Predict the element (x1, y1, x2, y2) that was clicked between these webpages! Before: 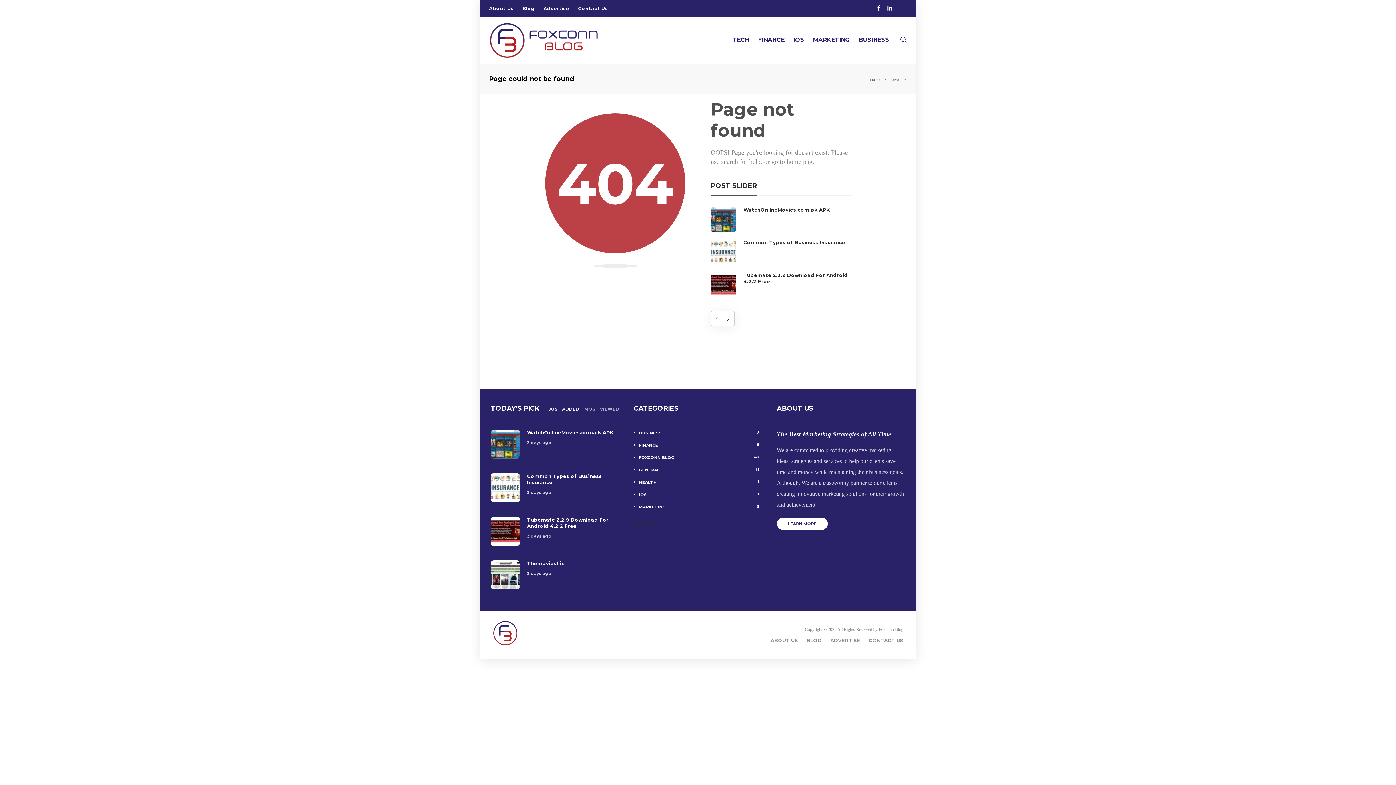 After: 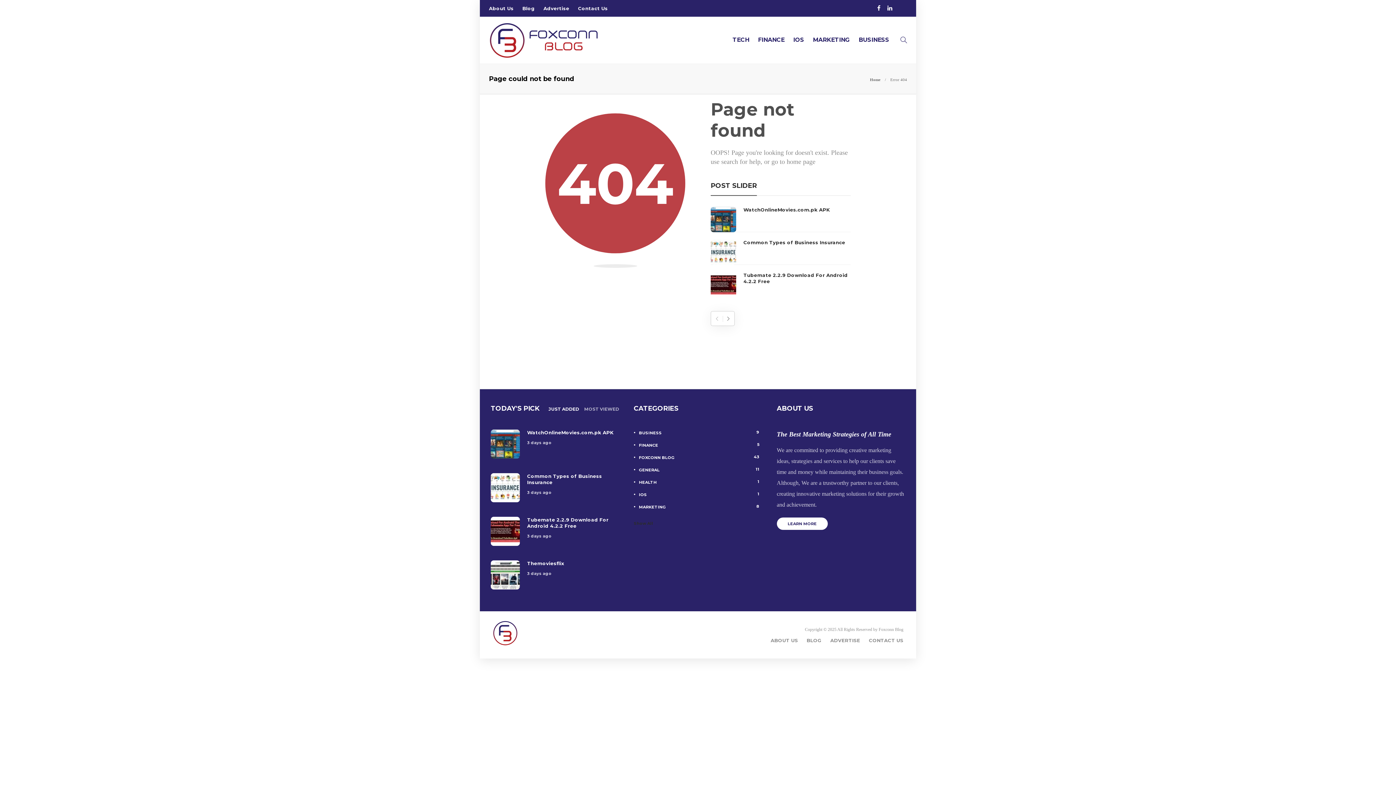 Action: bbox: (548, 406, 579, 412) label: JUST ADDED